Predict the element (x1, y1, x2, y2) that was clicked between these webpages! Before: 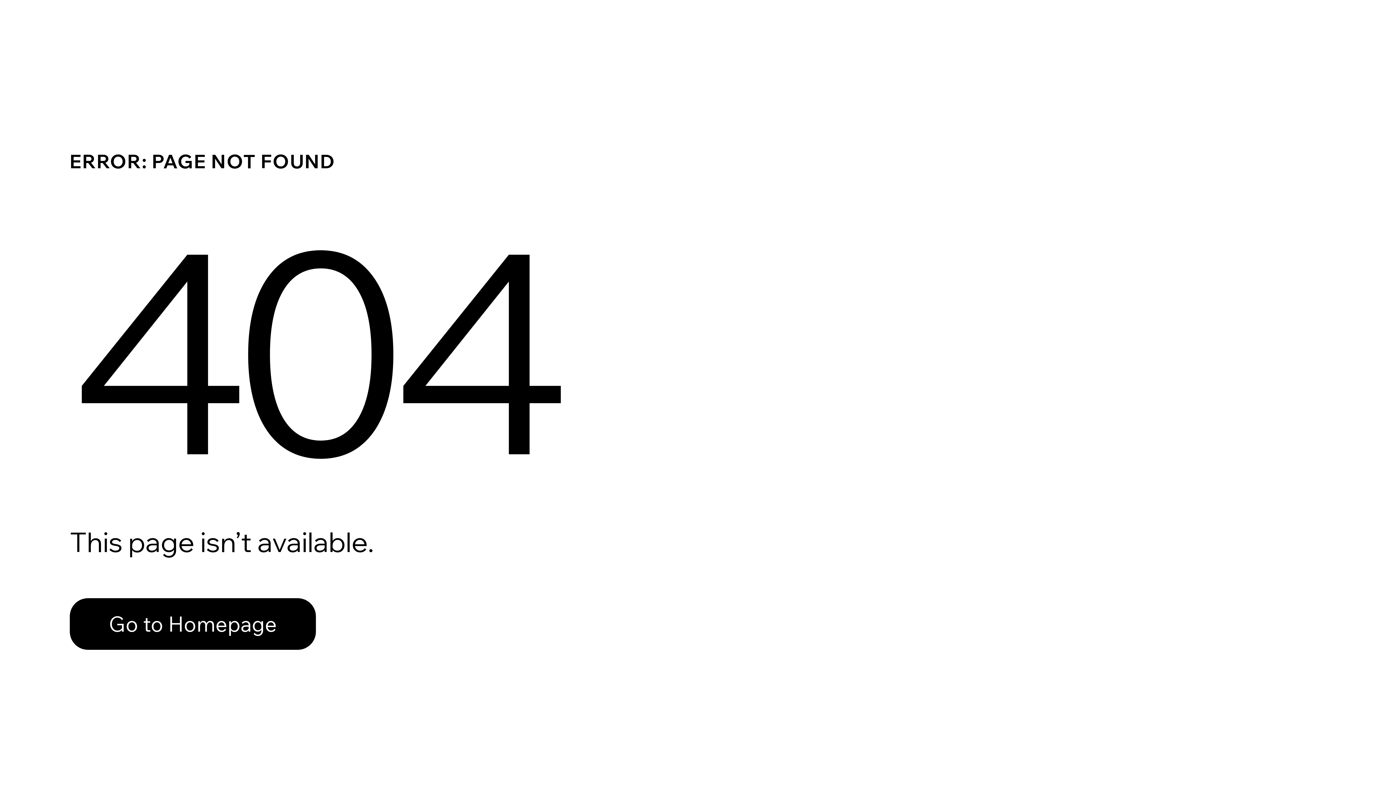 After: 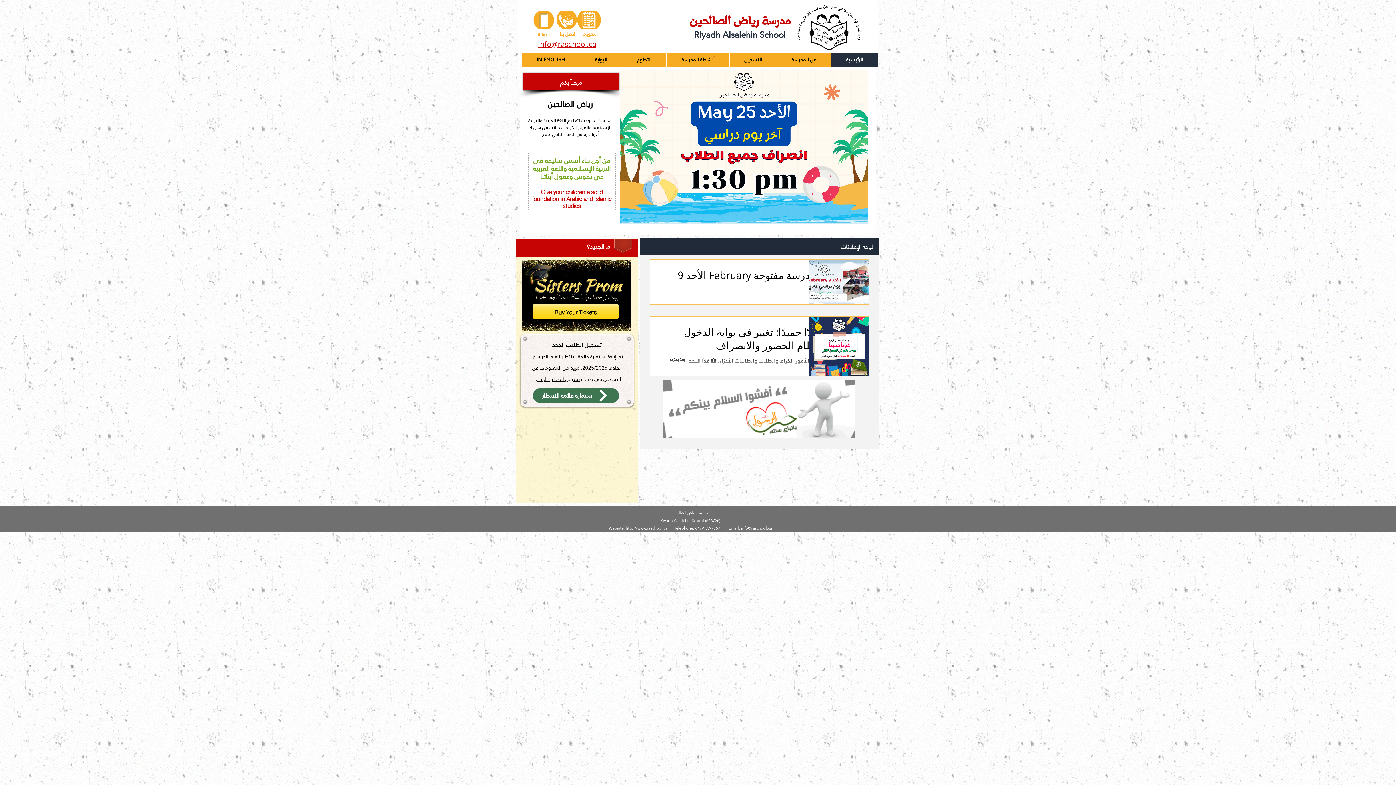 Action: label: Go to Homepage bbox: (69, 582, 768, 659)